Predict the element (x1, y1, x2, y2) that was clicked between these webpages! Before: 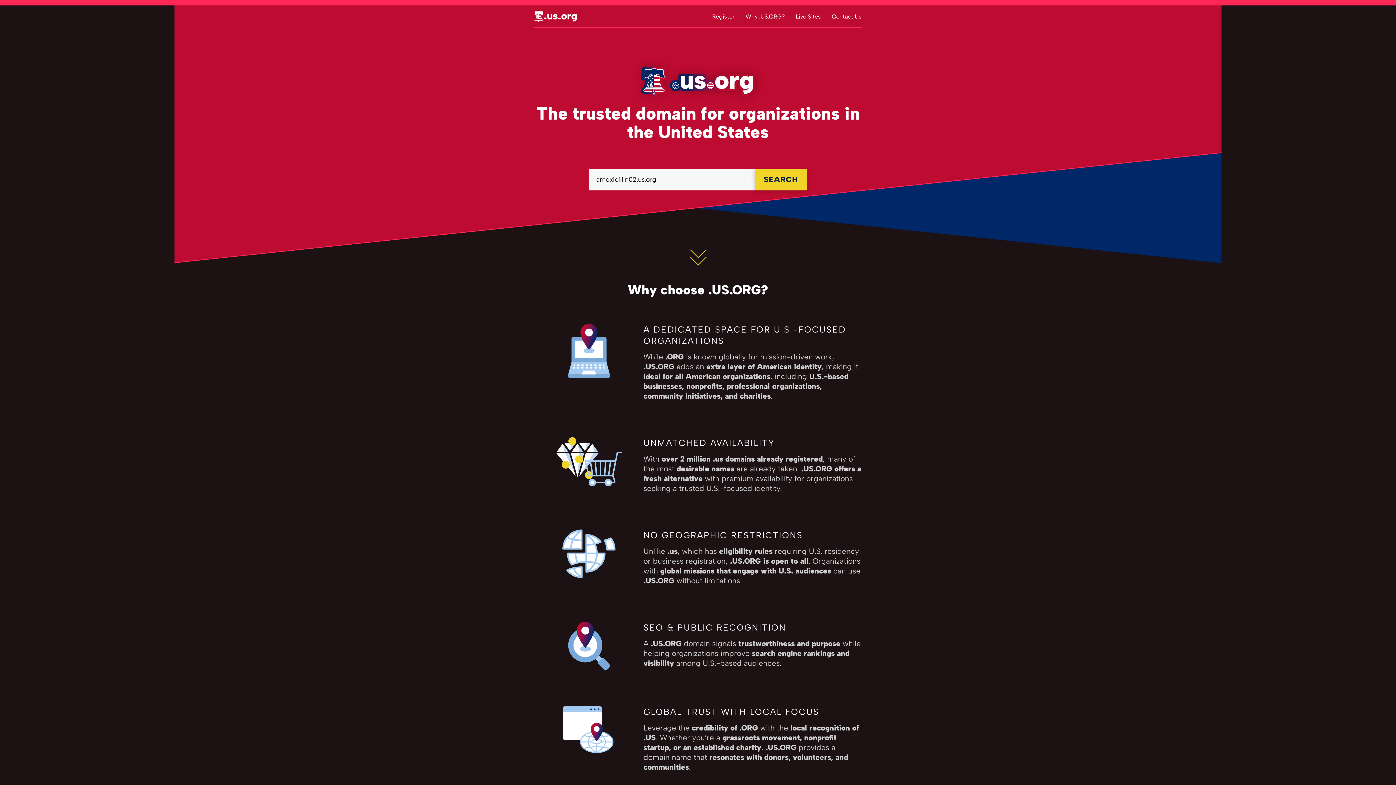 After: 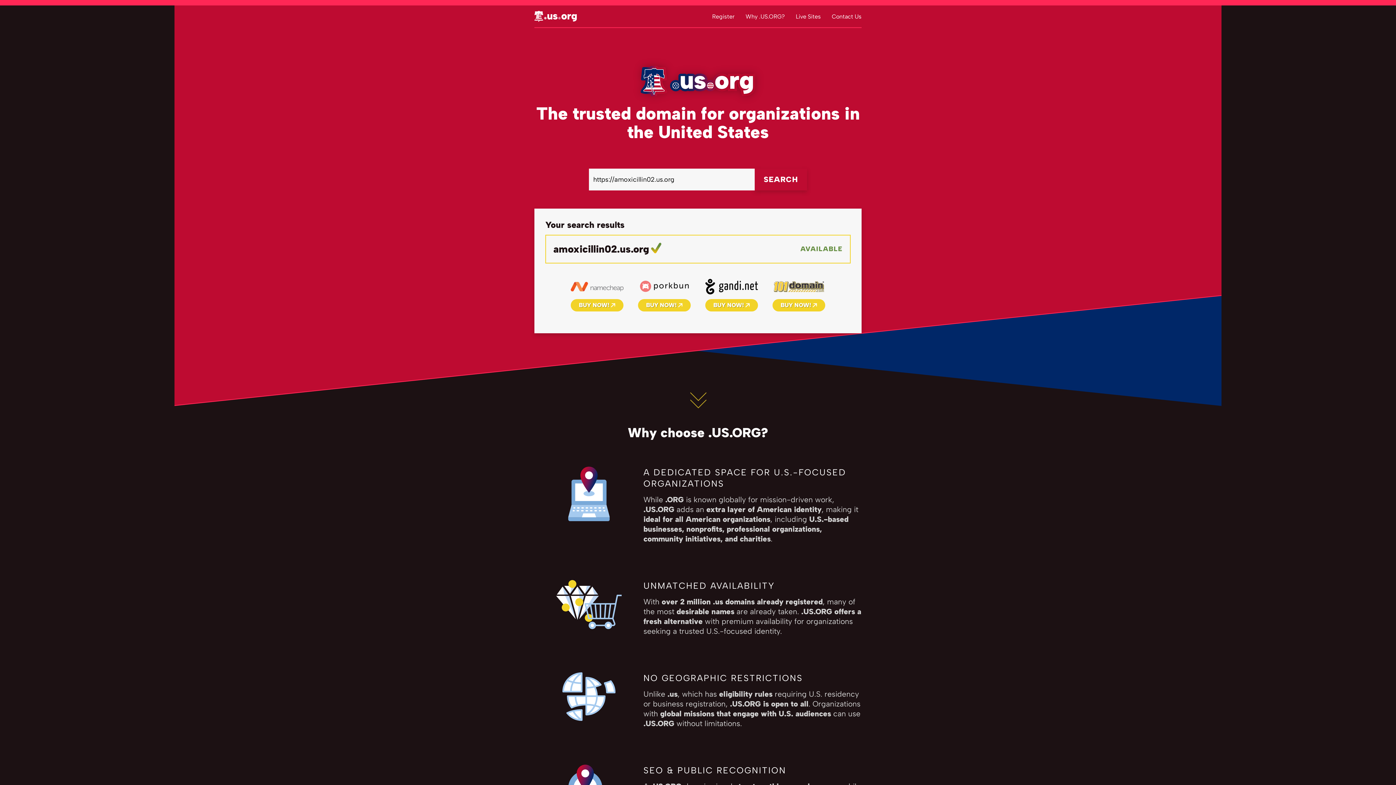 Action: label: SEARCH bbox: (754, 168, 807, 190)